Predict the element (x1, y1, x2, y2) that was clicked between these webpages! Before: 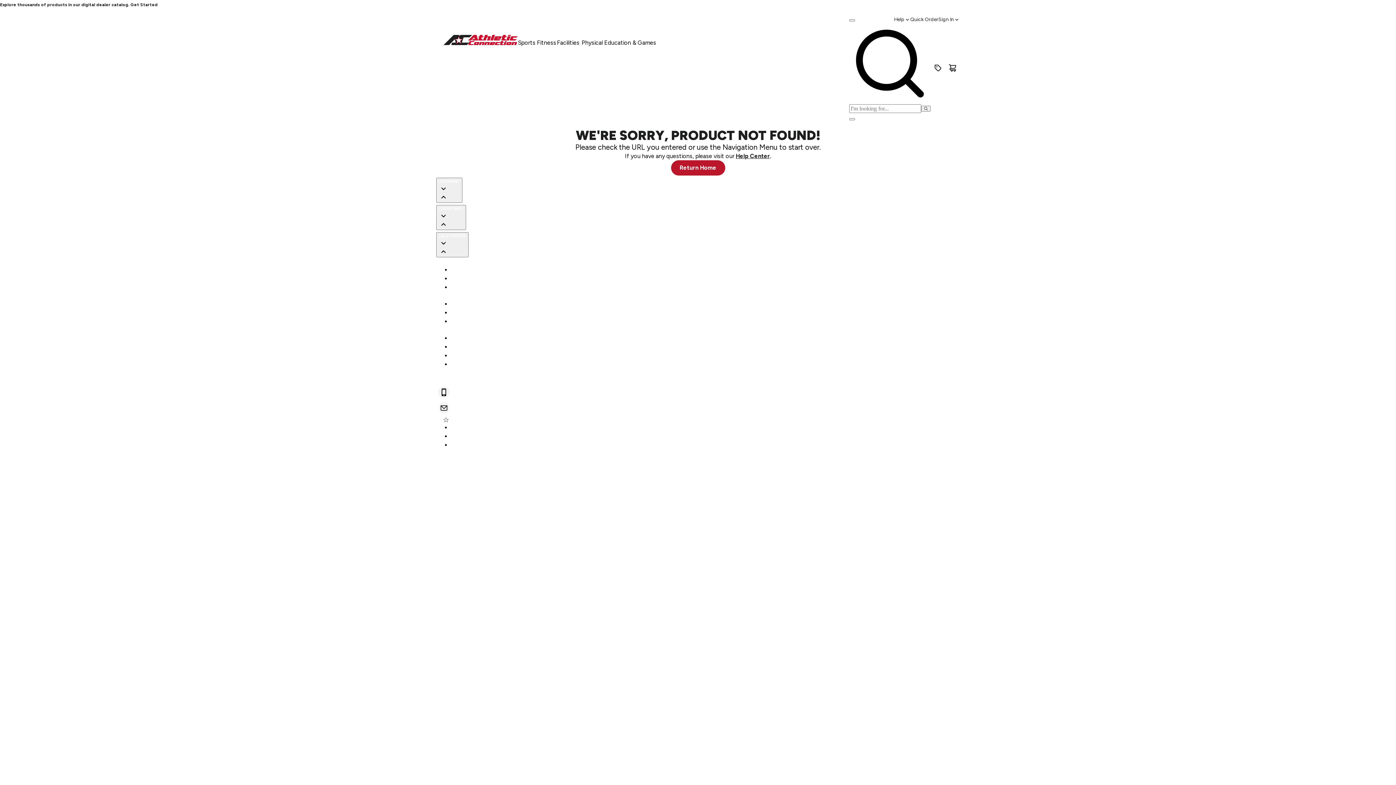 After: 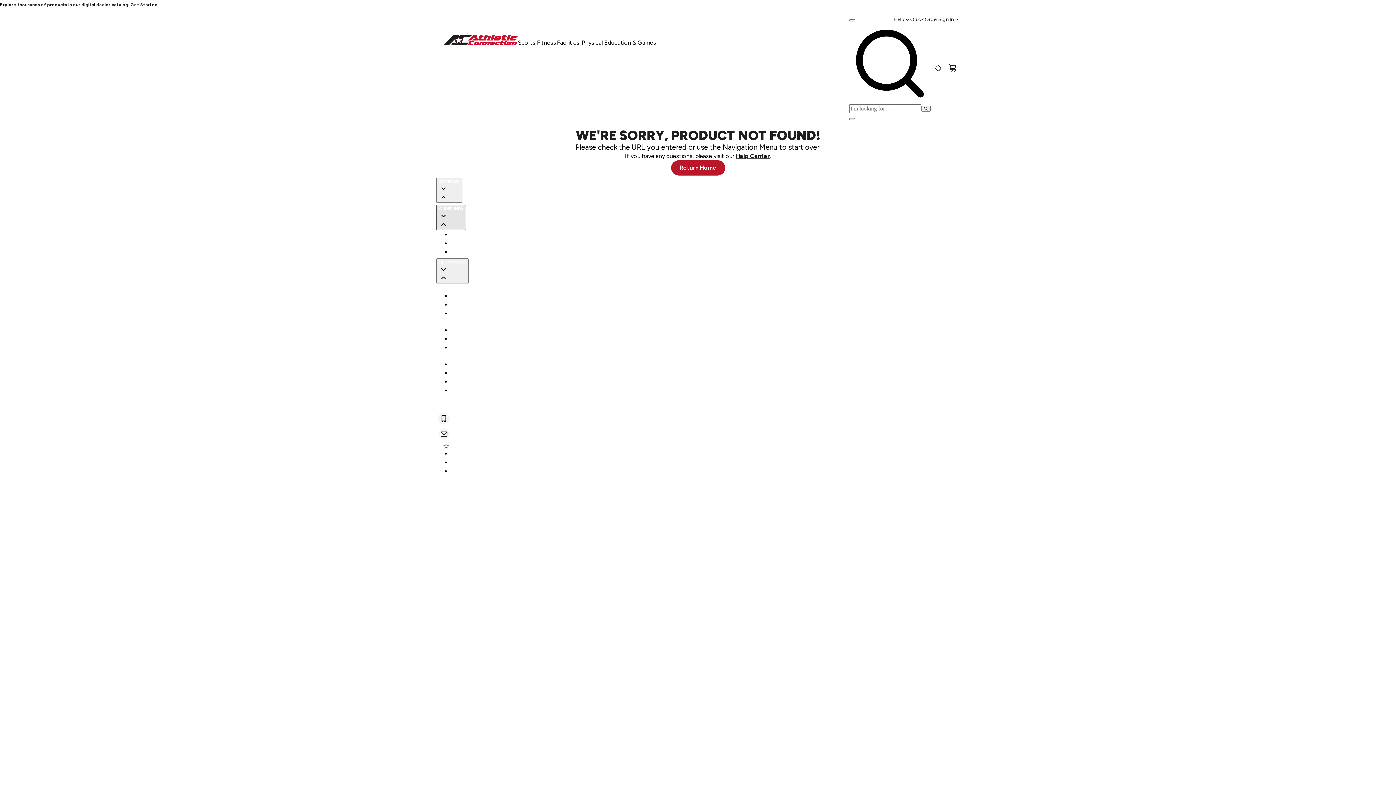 Action: label: ORDER INFO bbox: (436, 205, 466, 230)